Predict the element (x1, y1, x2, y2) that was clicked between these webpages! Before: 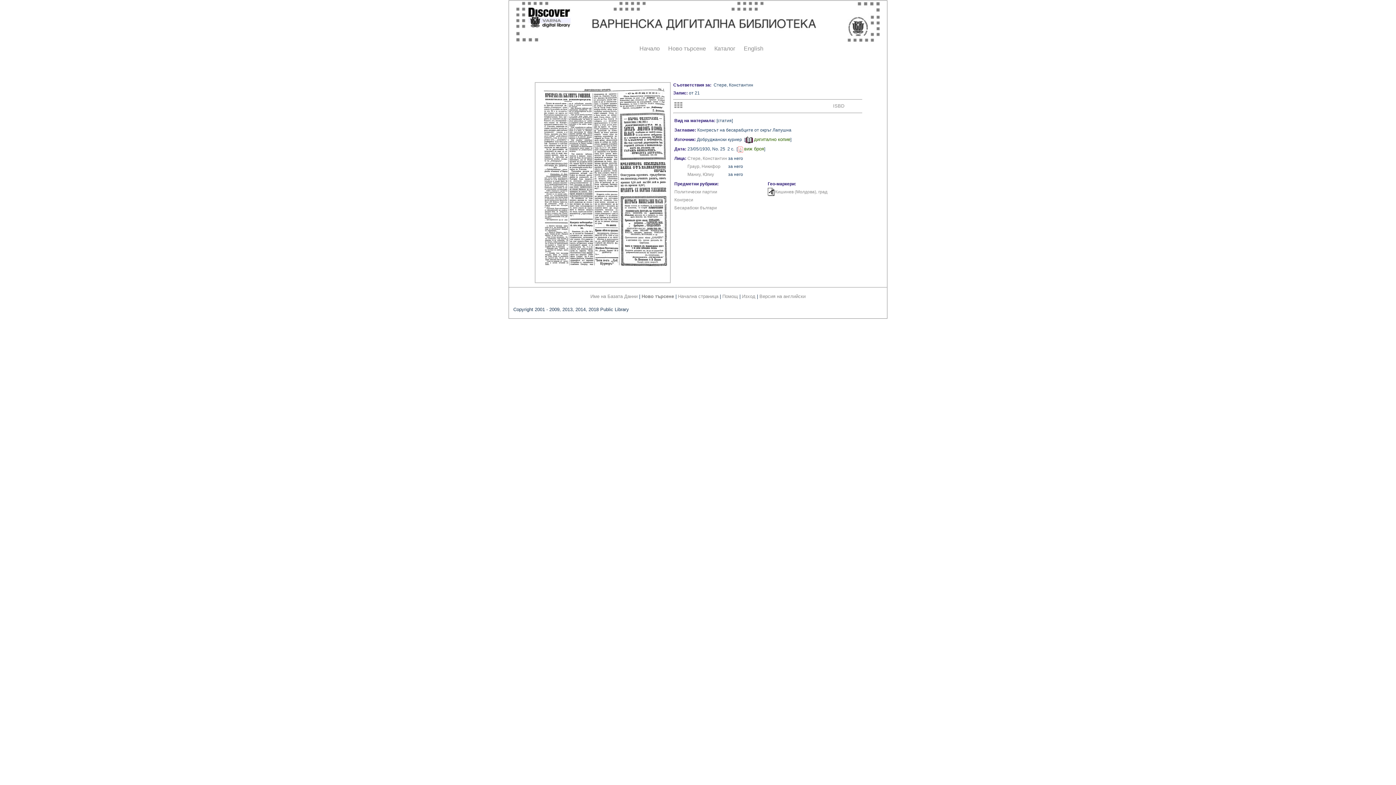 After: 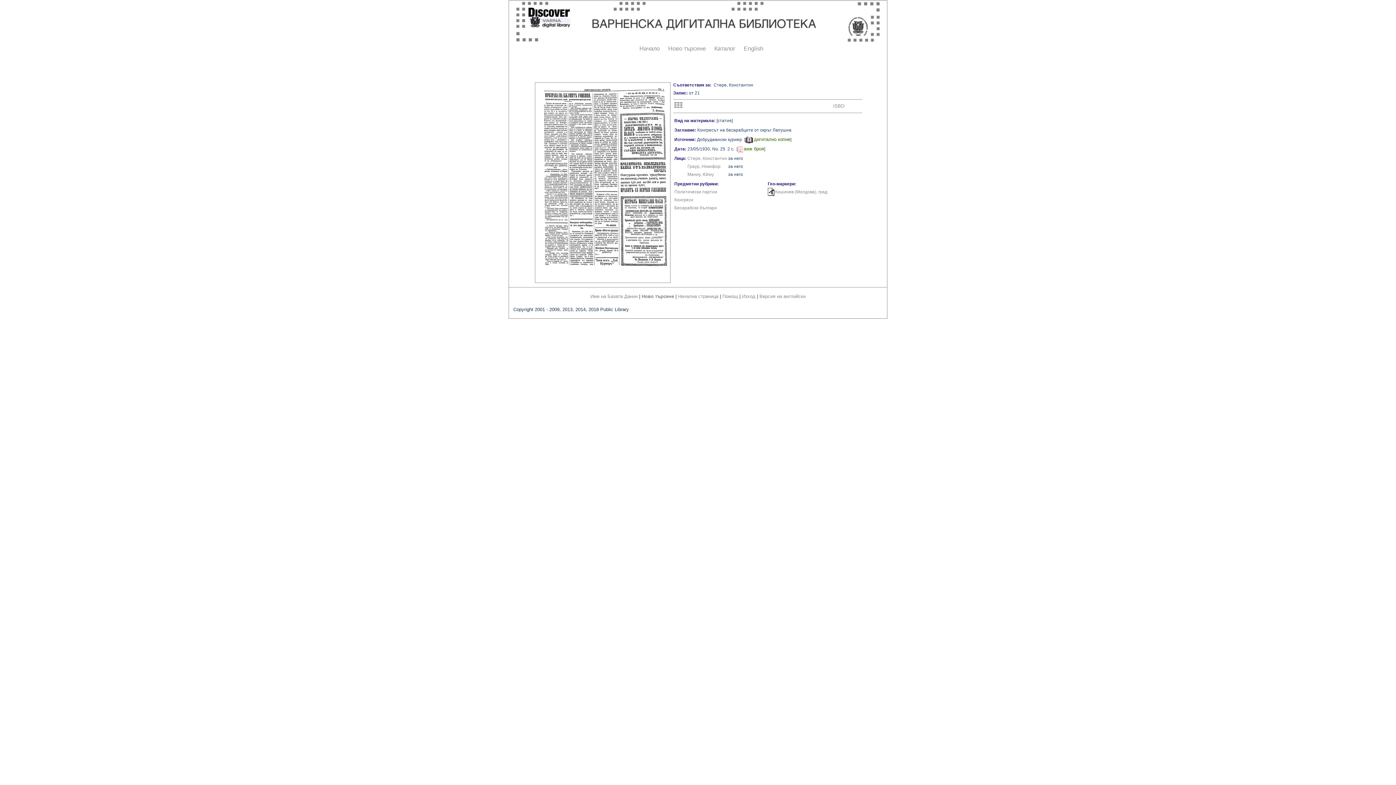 Action: bbox: (738, 146, 743, 151)